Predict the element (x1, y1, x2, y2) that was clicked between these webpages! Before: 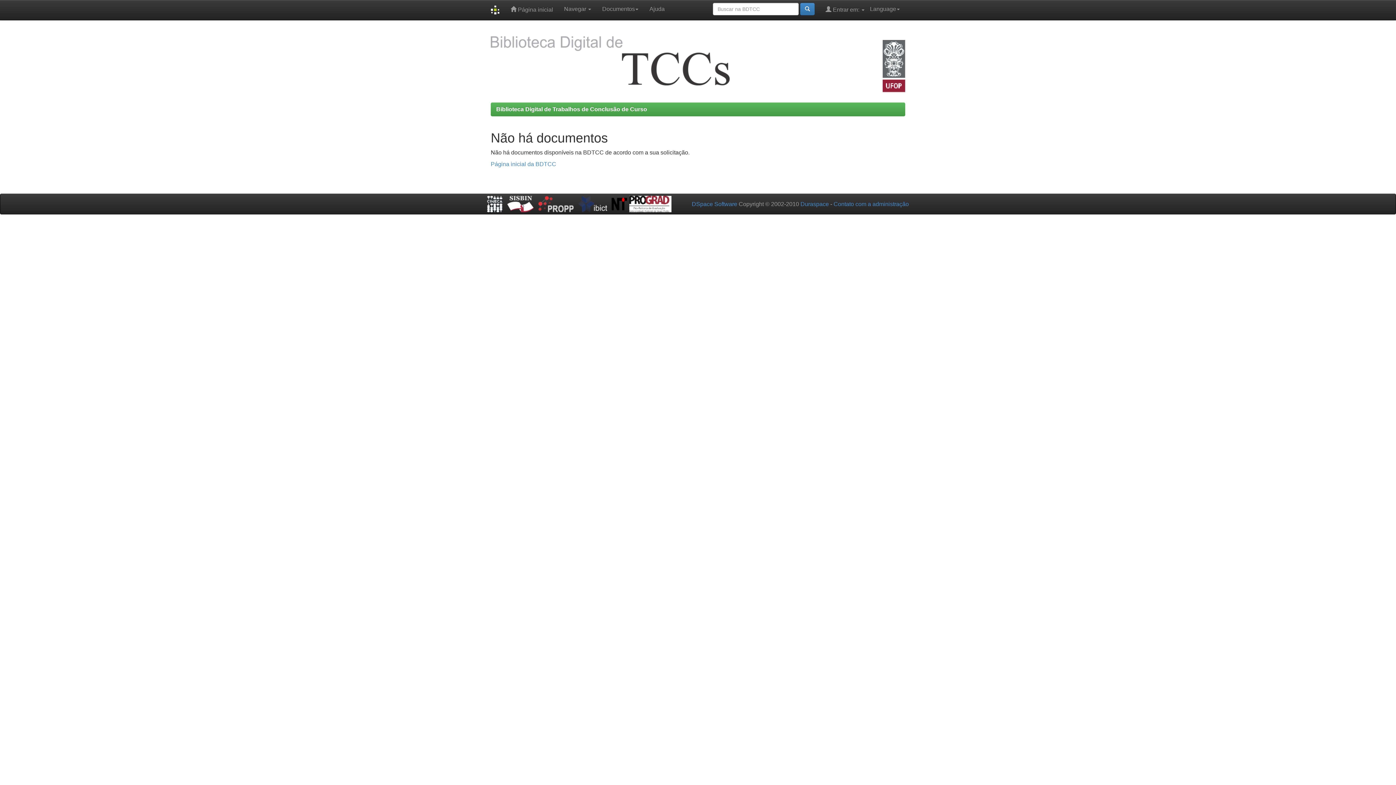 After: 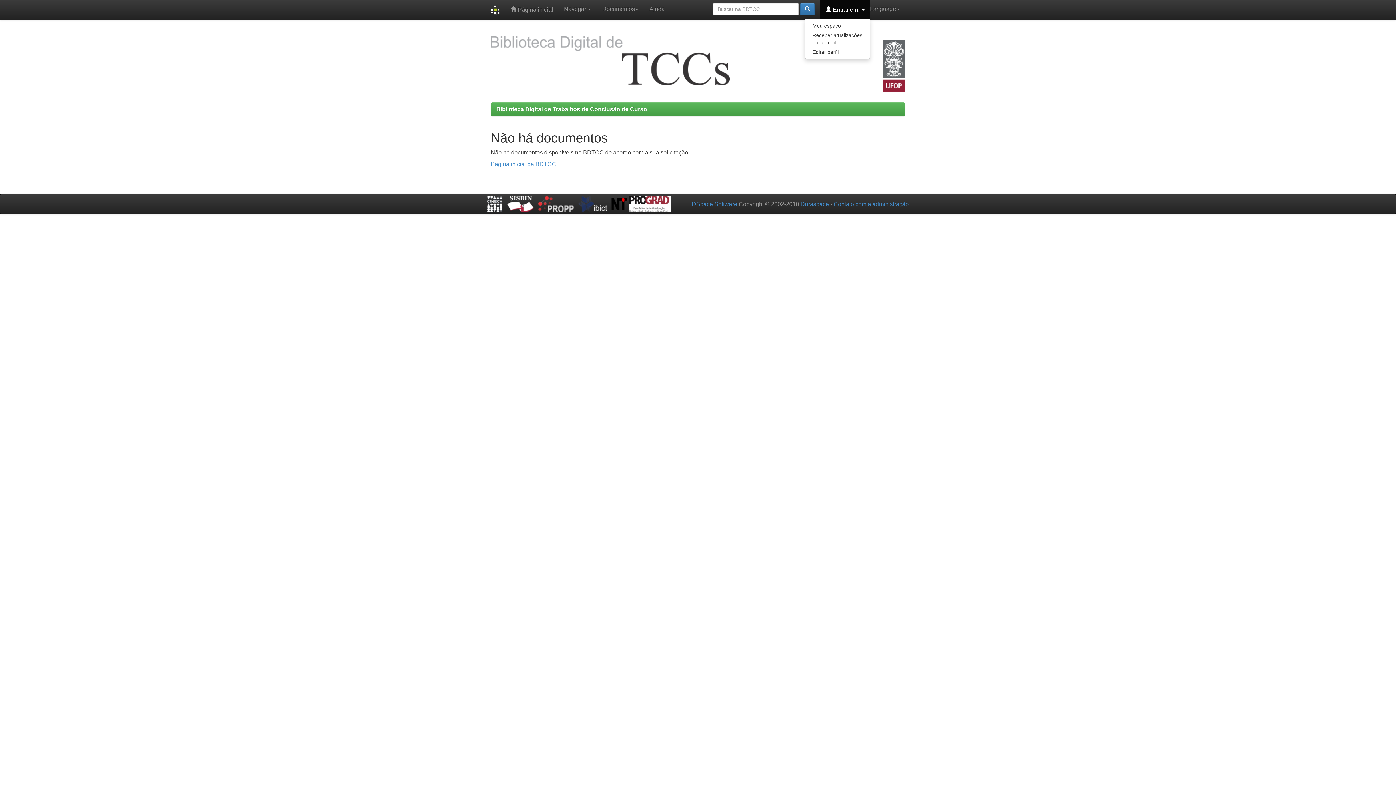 Action: bbox: (820, 0, 870, 18) label:  Entrar em: 